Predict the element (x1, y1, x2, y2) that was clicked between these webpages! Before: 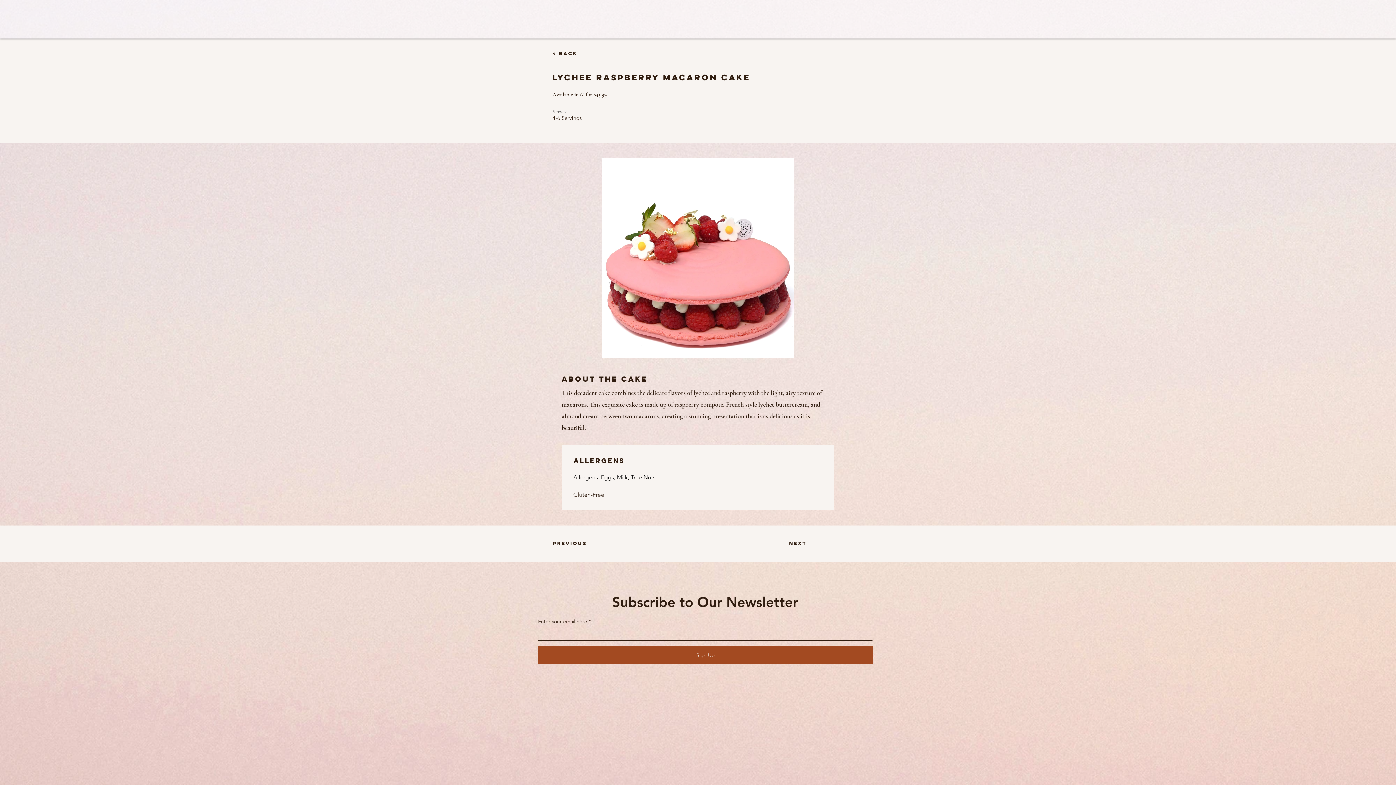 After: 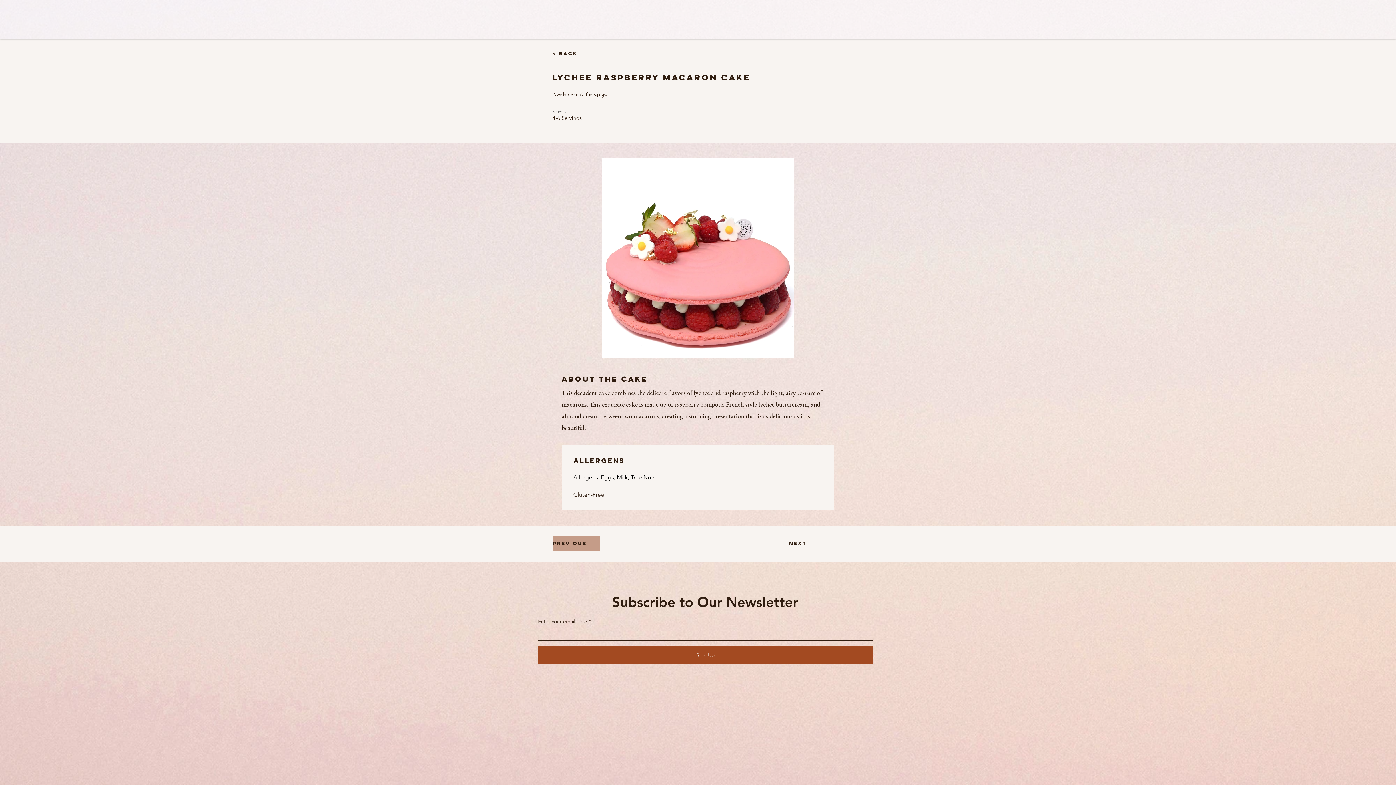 Action: bbox: (552, 536, 600, 551) label: Previous